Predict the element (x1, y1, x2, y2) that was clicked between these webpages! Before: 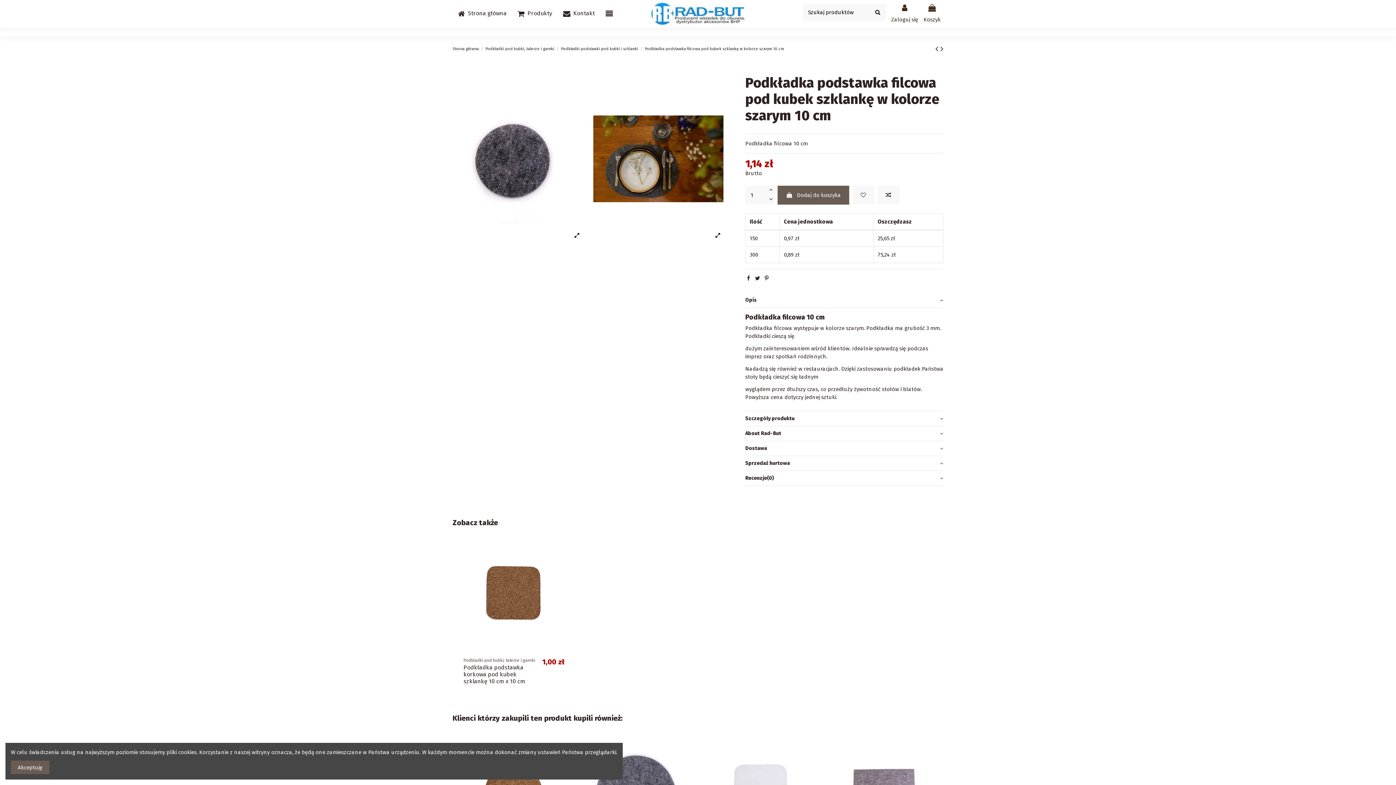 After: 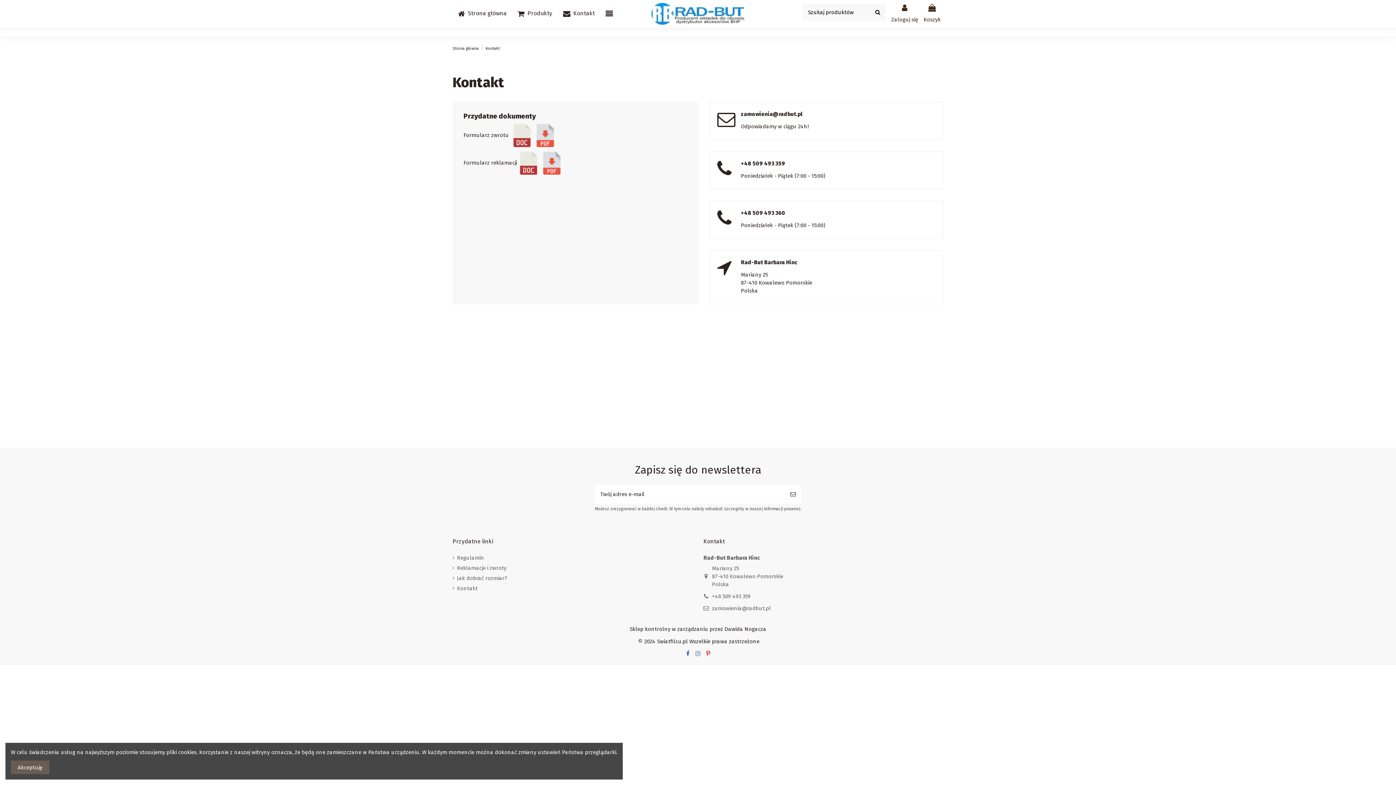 Action: bbox: (557, 2, 600, 24) label:  Kontakt